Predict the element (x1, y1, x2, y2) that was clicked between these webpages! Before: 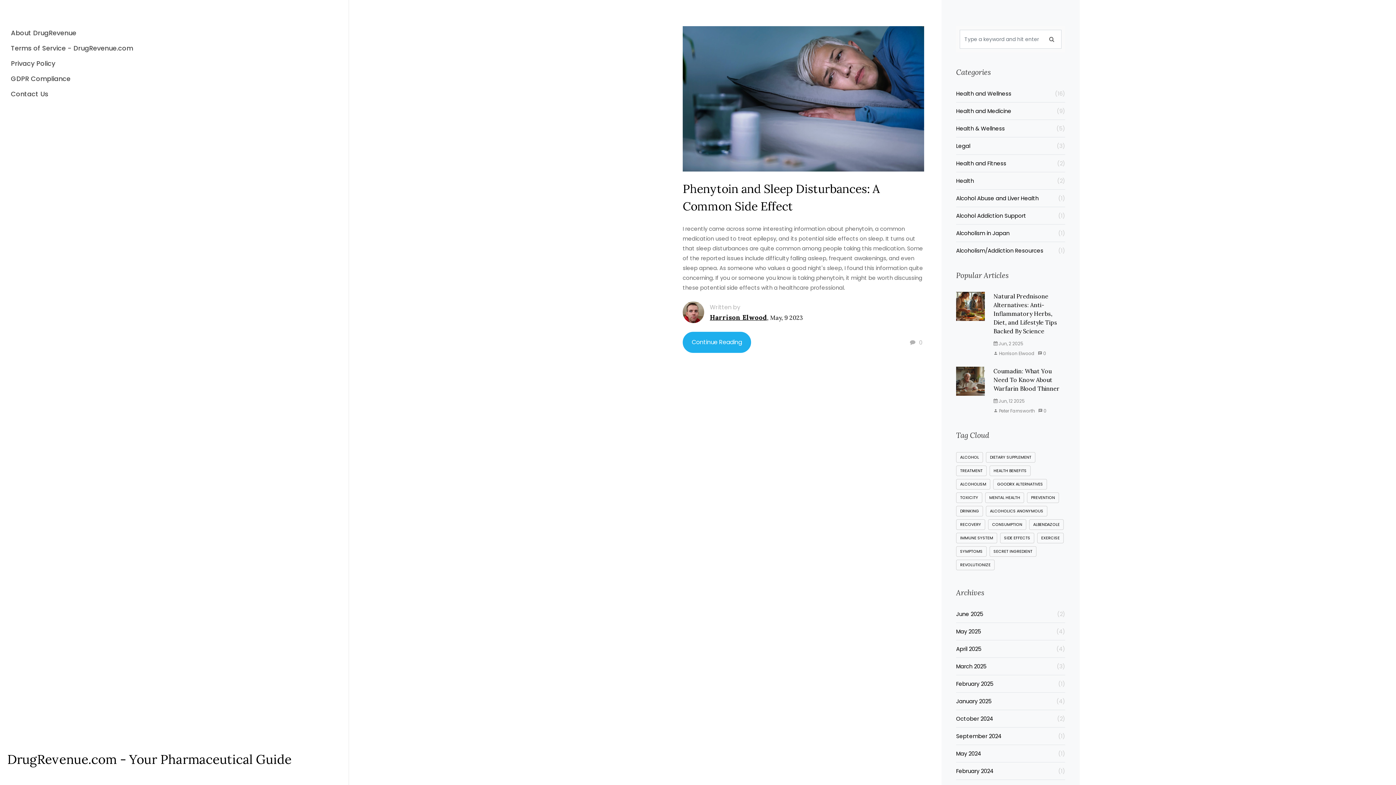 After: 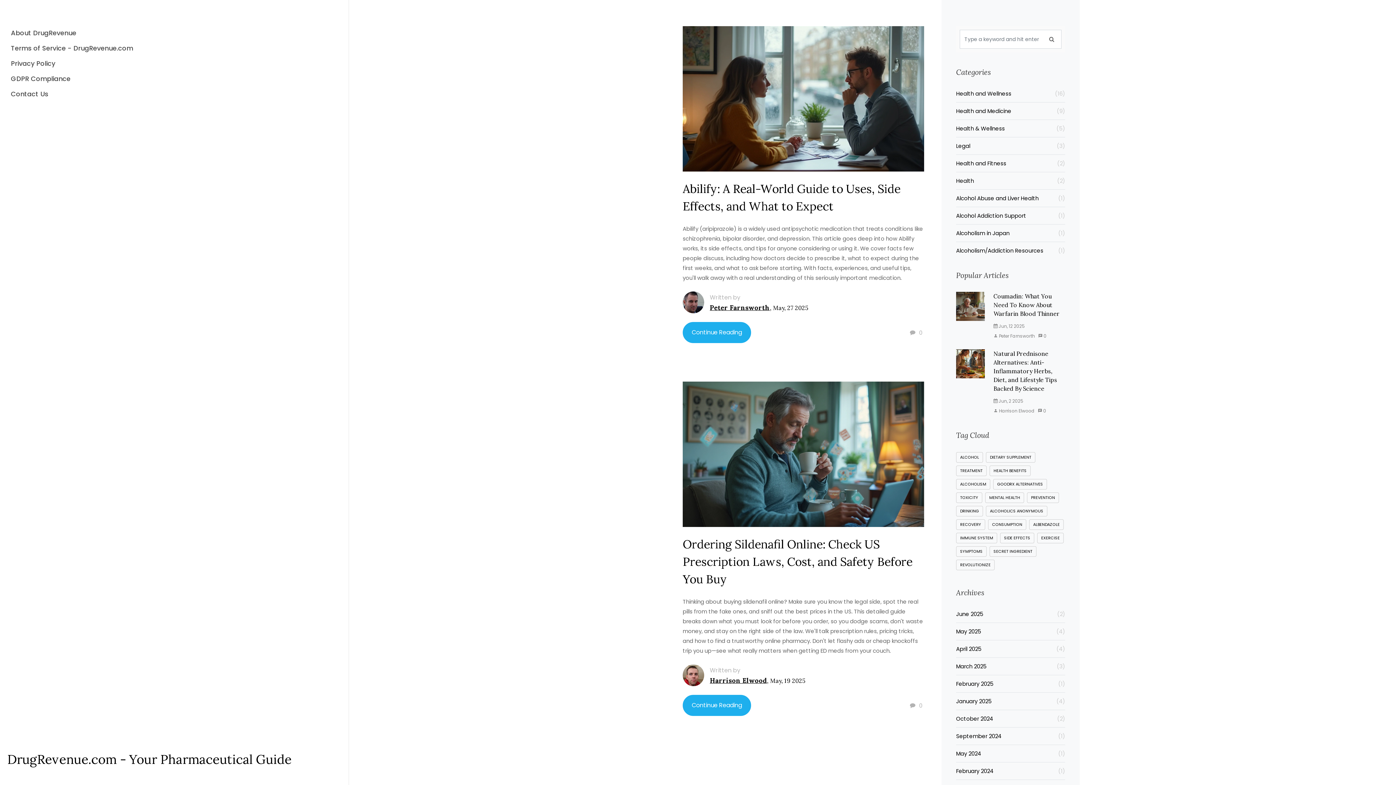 Action: label: May 2025
(4) bbox: (956, 626, 1065, 636)